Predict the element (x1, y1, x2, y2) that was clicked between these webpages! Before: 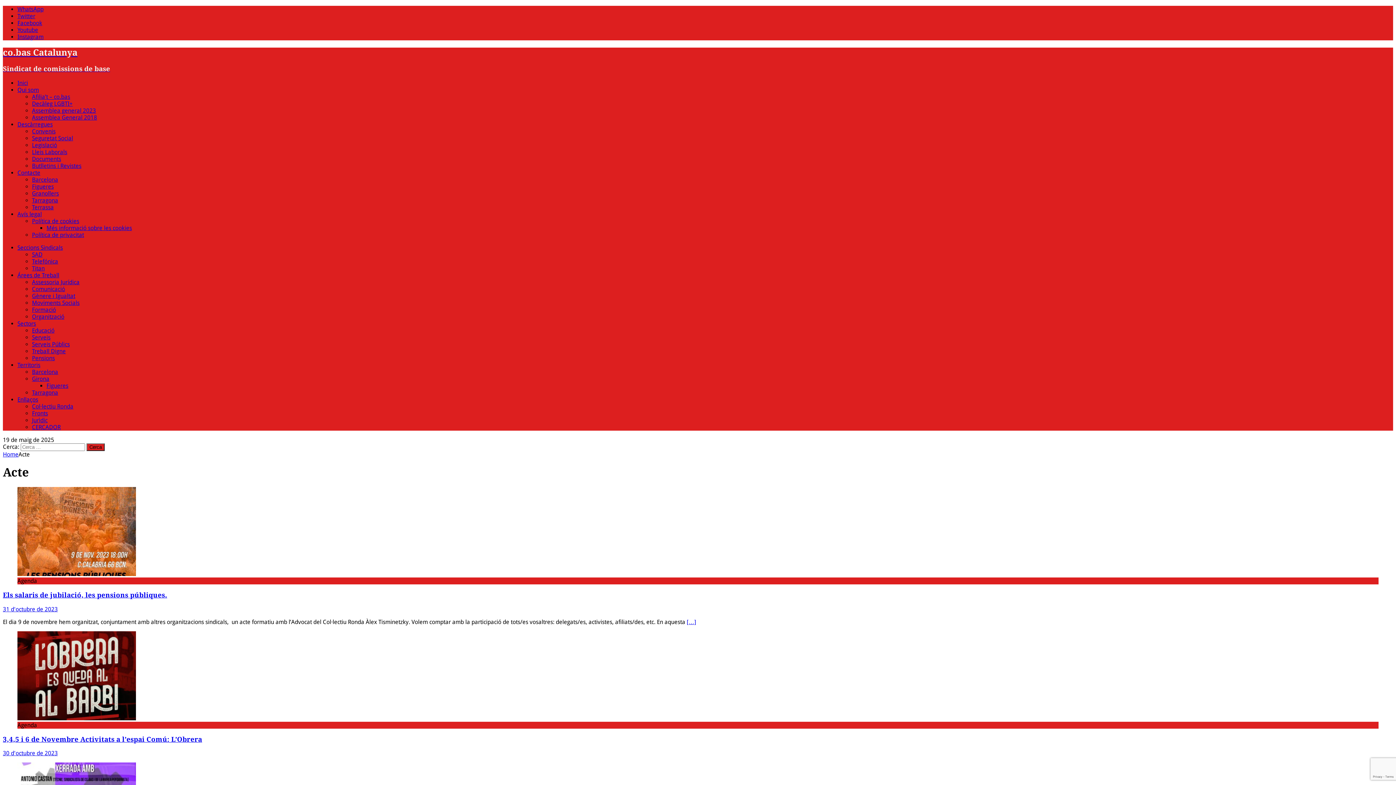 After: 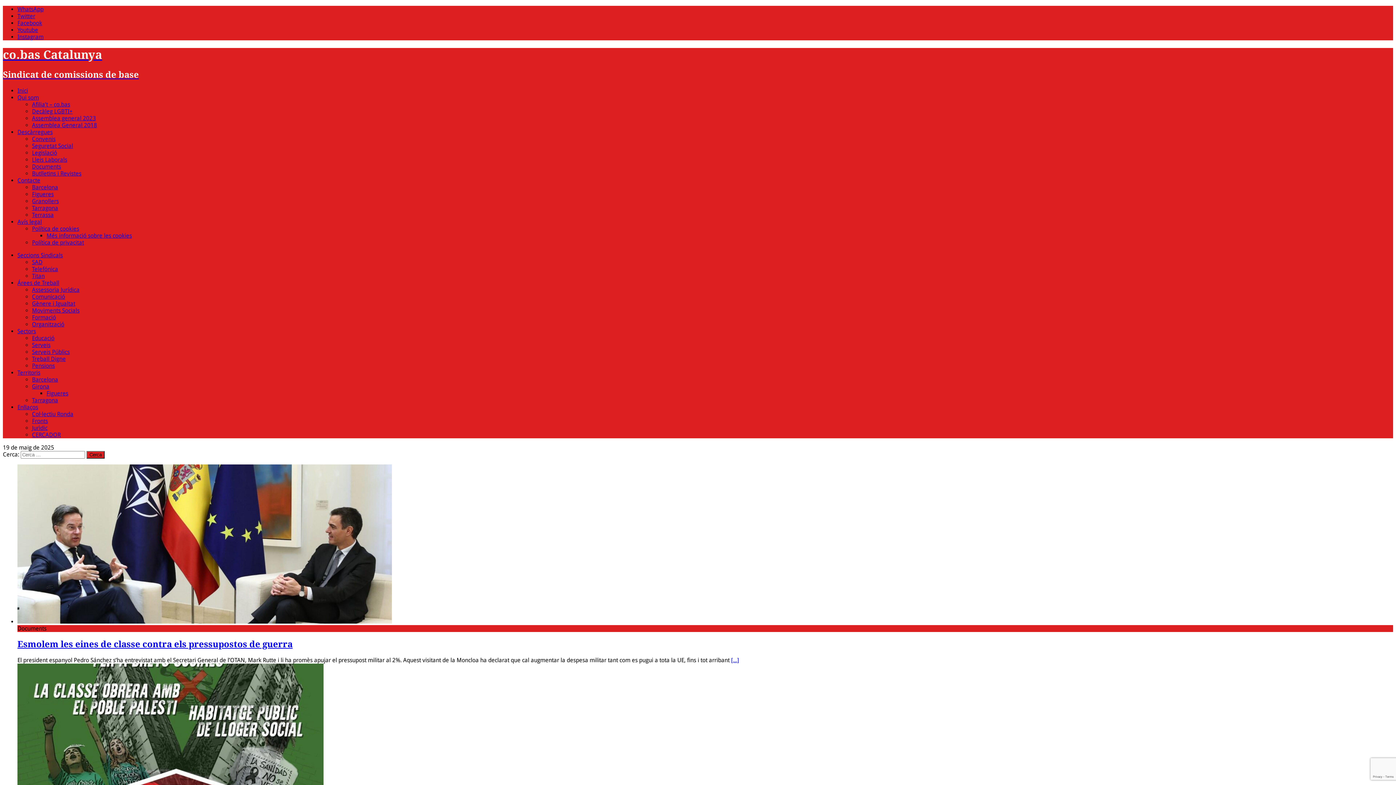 Action: label: Inici bbox: (17, 79, 28, 86)